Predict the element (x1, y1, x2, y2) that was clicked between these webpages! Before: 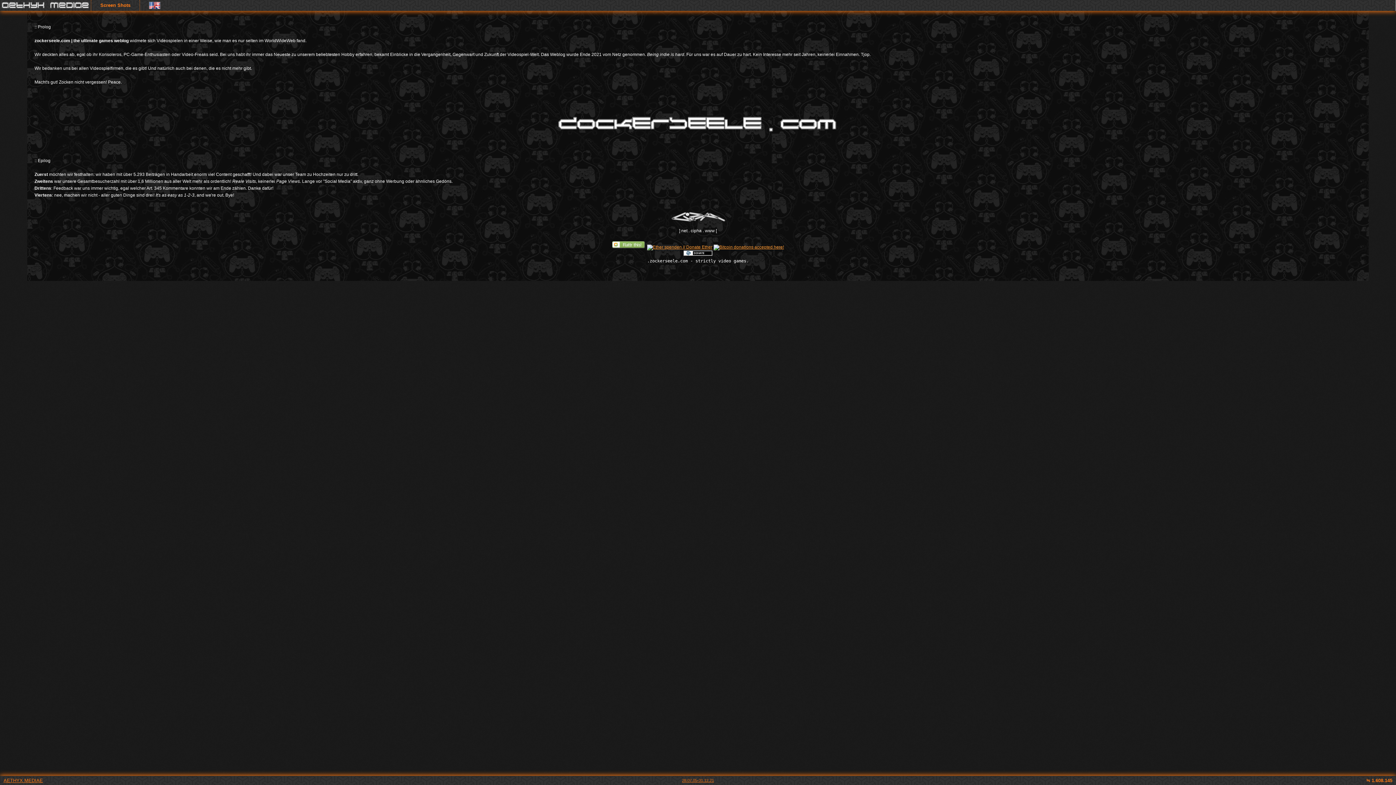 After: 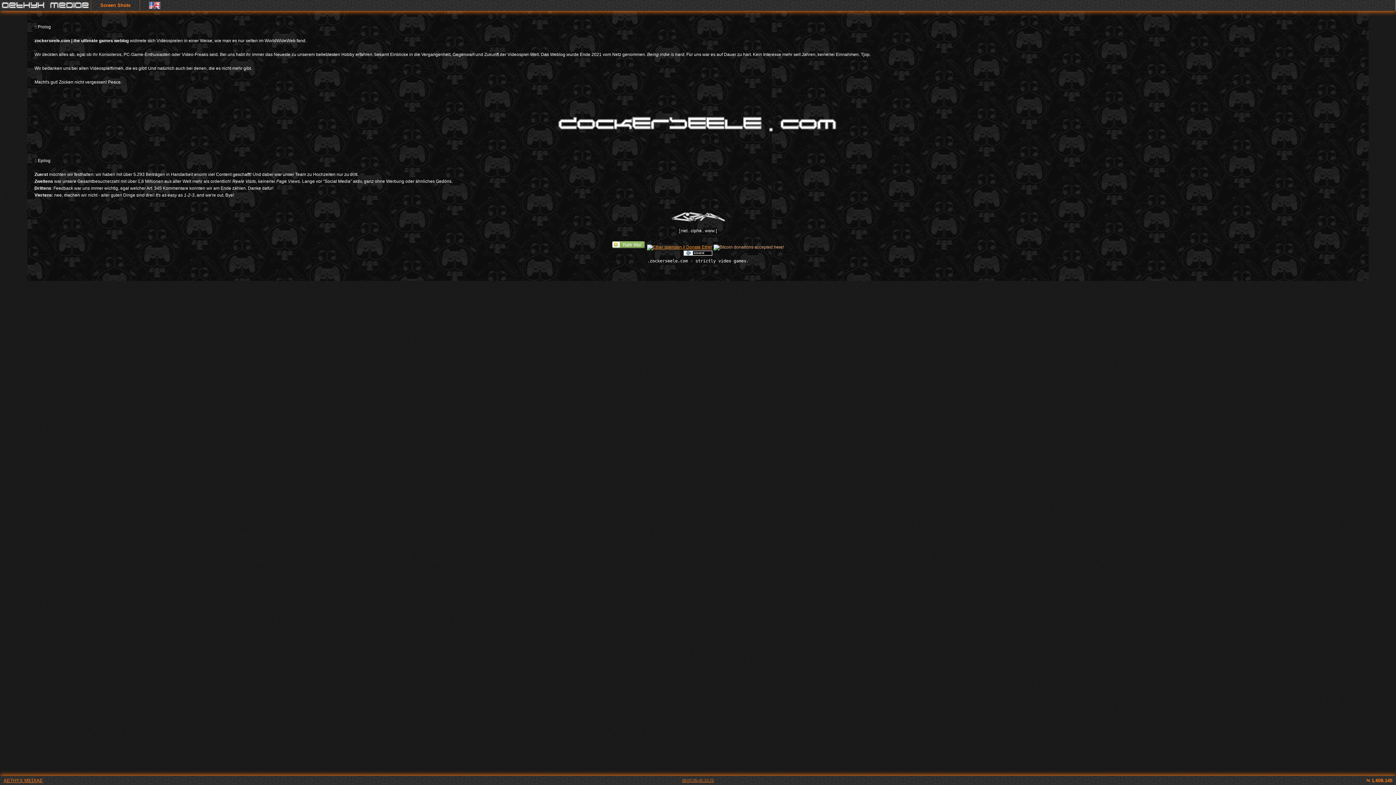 Action: bbox: (713, 244, 784, 249)